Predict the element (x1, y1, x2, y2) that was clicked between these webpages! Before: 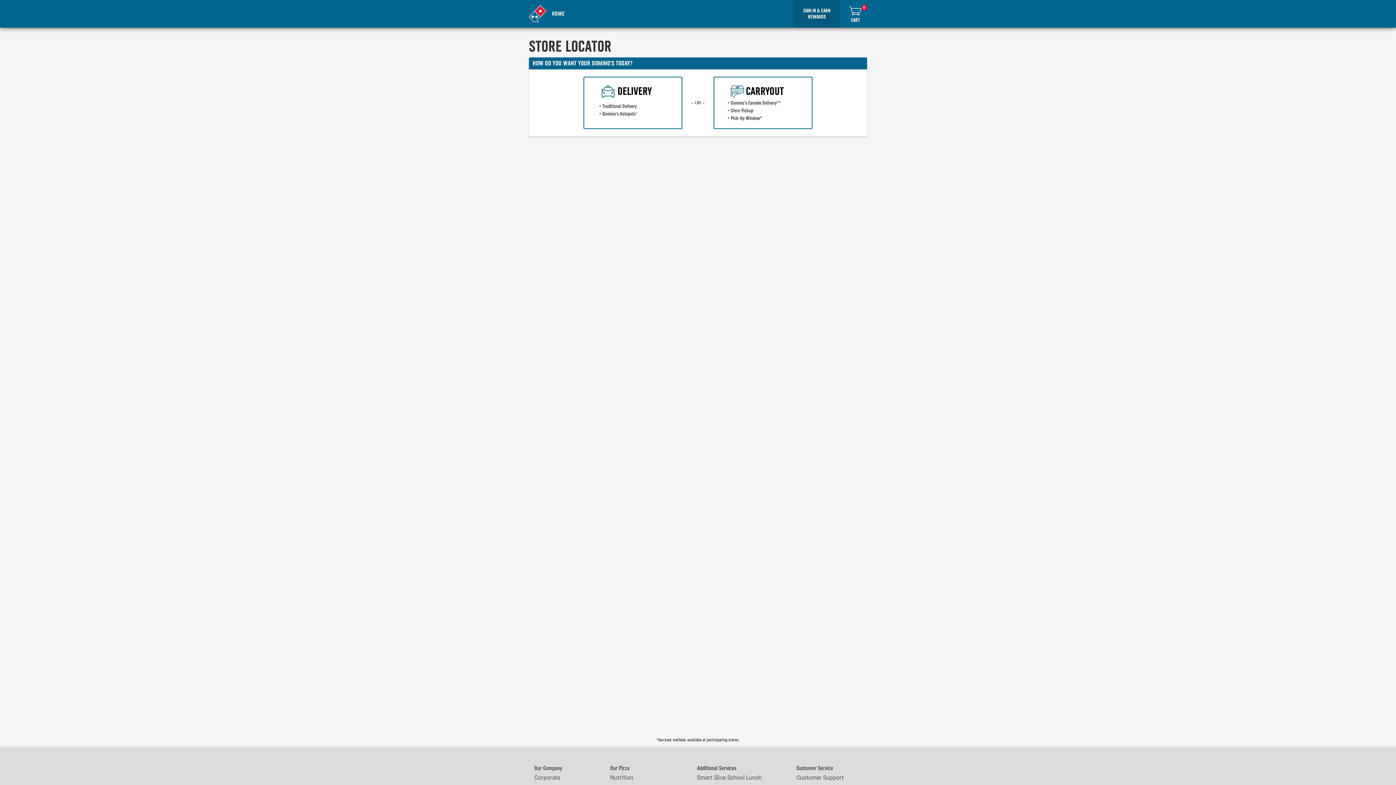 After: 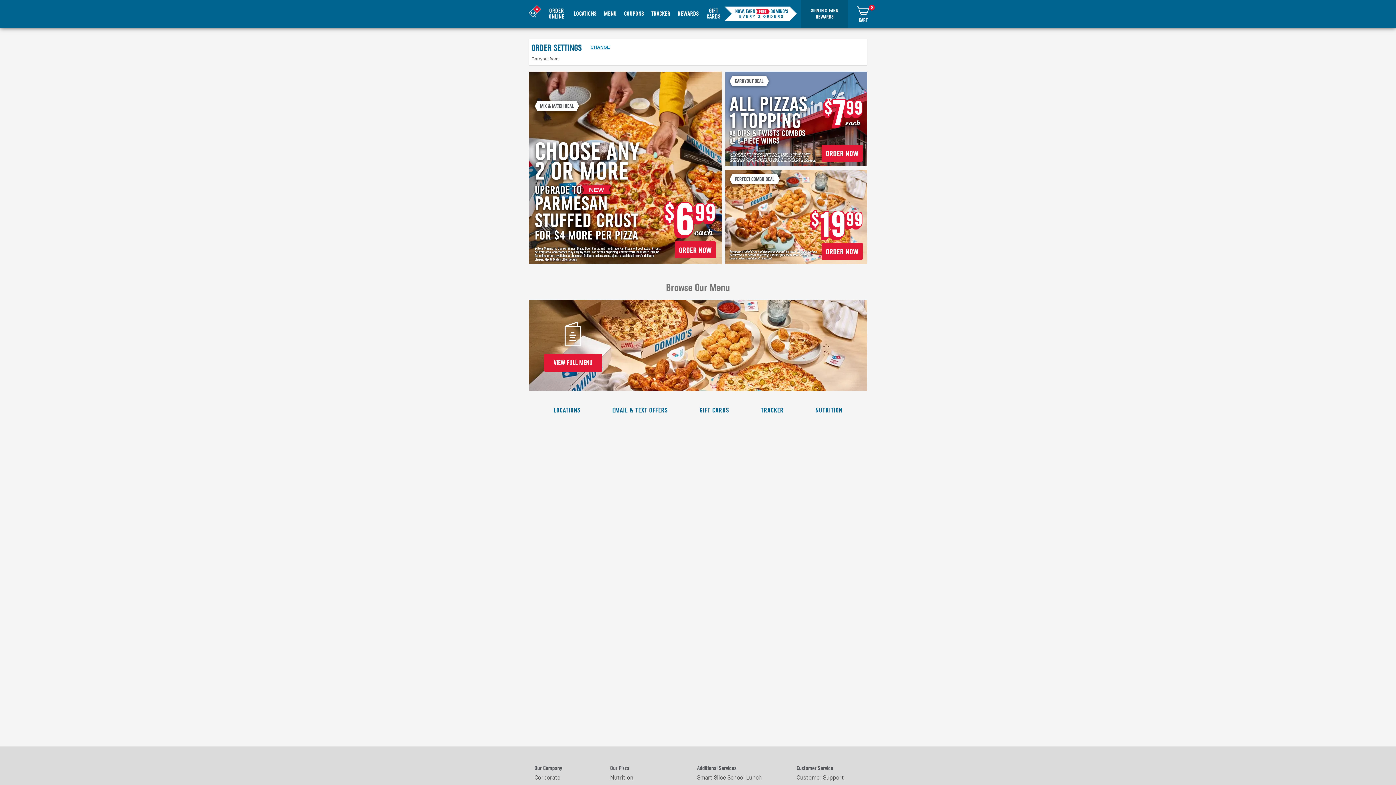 Action: label: HOME bbox: (548, 0, 568, 27)